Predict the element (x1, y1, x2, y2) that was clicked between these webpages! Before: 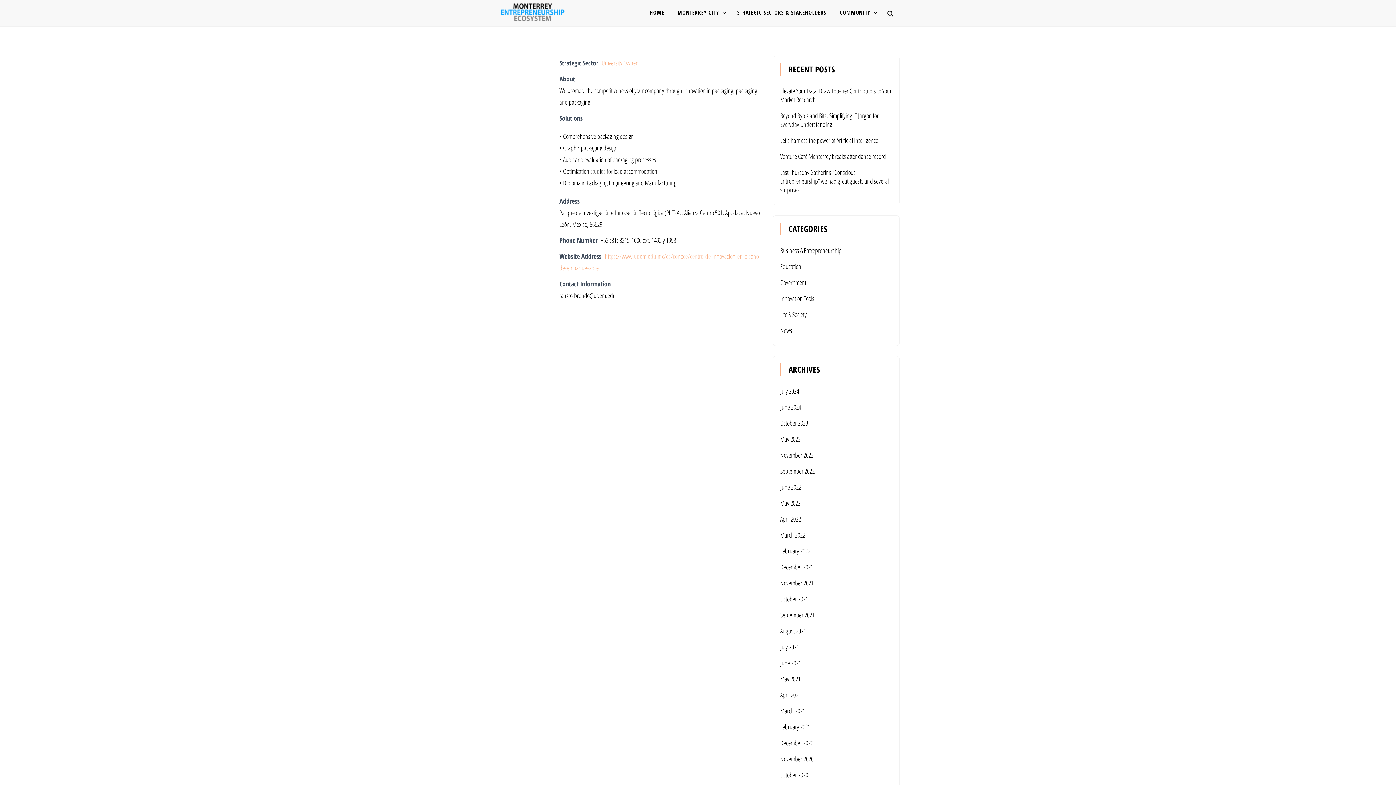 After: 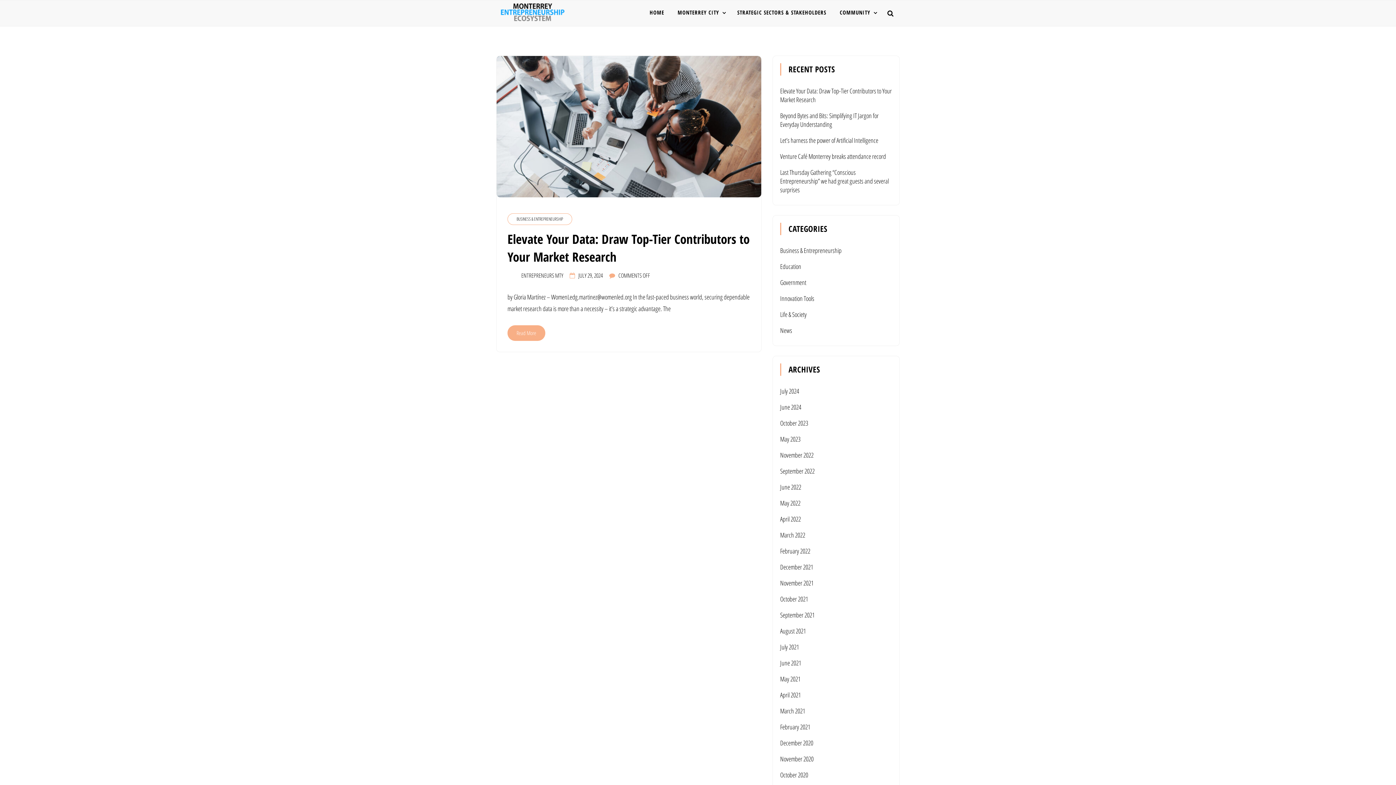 Action: label: July 2024 bbox: (780, 387, 799, 395)